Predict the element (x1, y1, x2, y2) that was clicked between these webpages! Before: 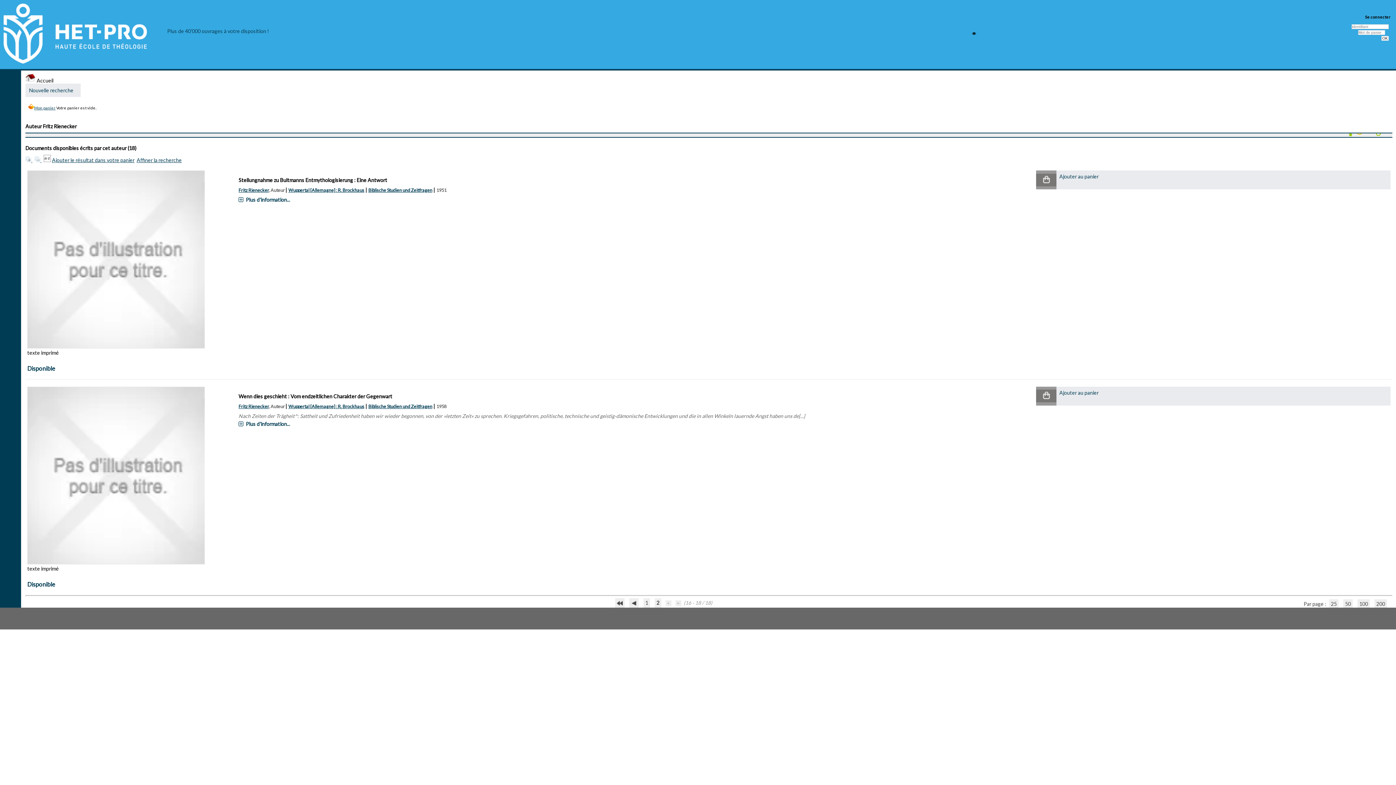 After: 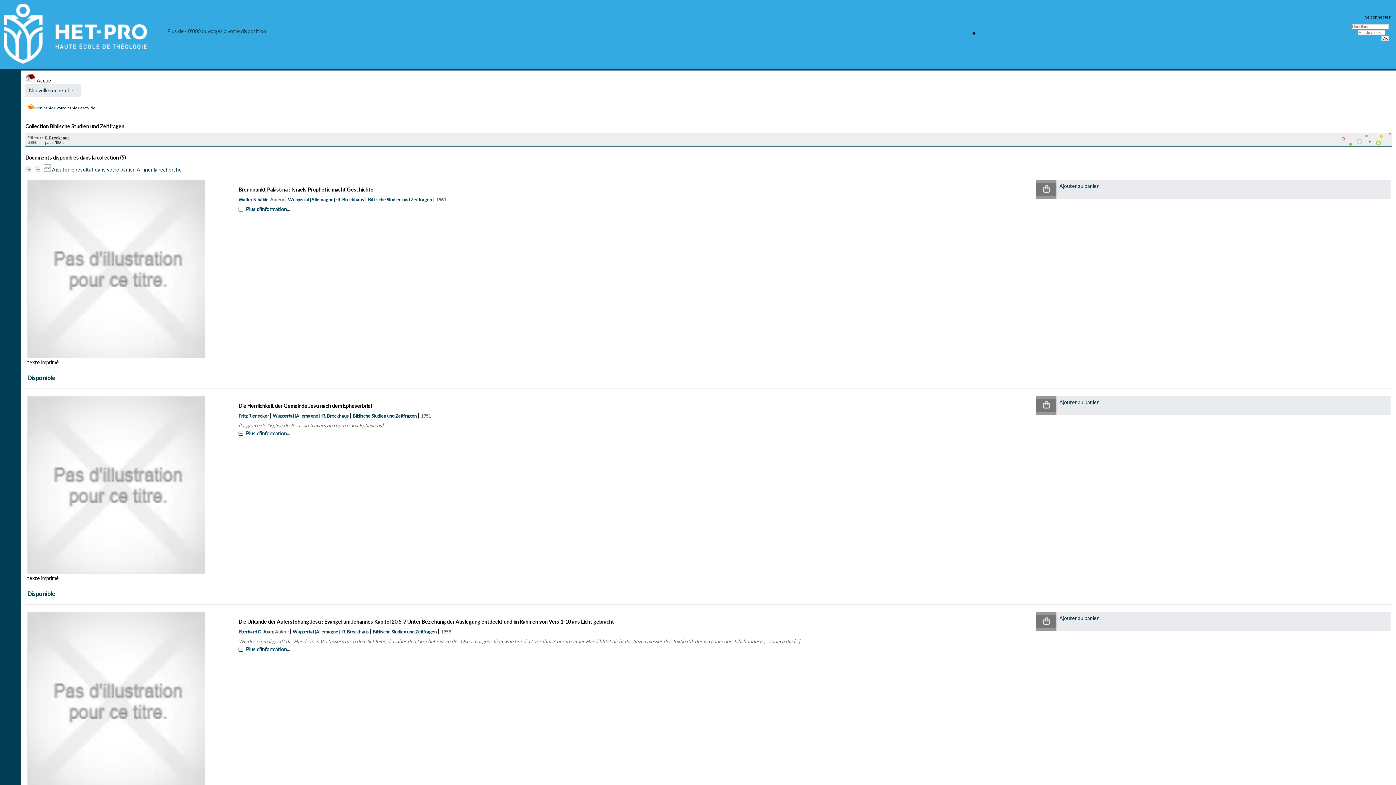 Action: bbox: (368, 187, 432, 193) label: Biblische Studien und Zeitfragen